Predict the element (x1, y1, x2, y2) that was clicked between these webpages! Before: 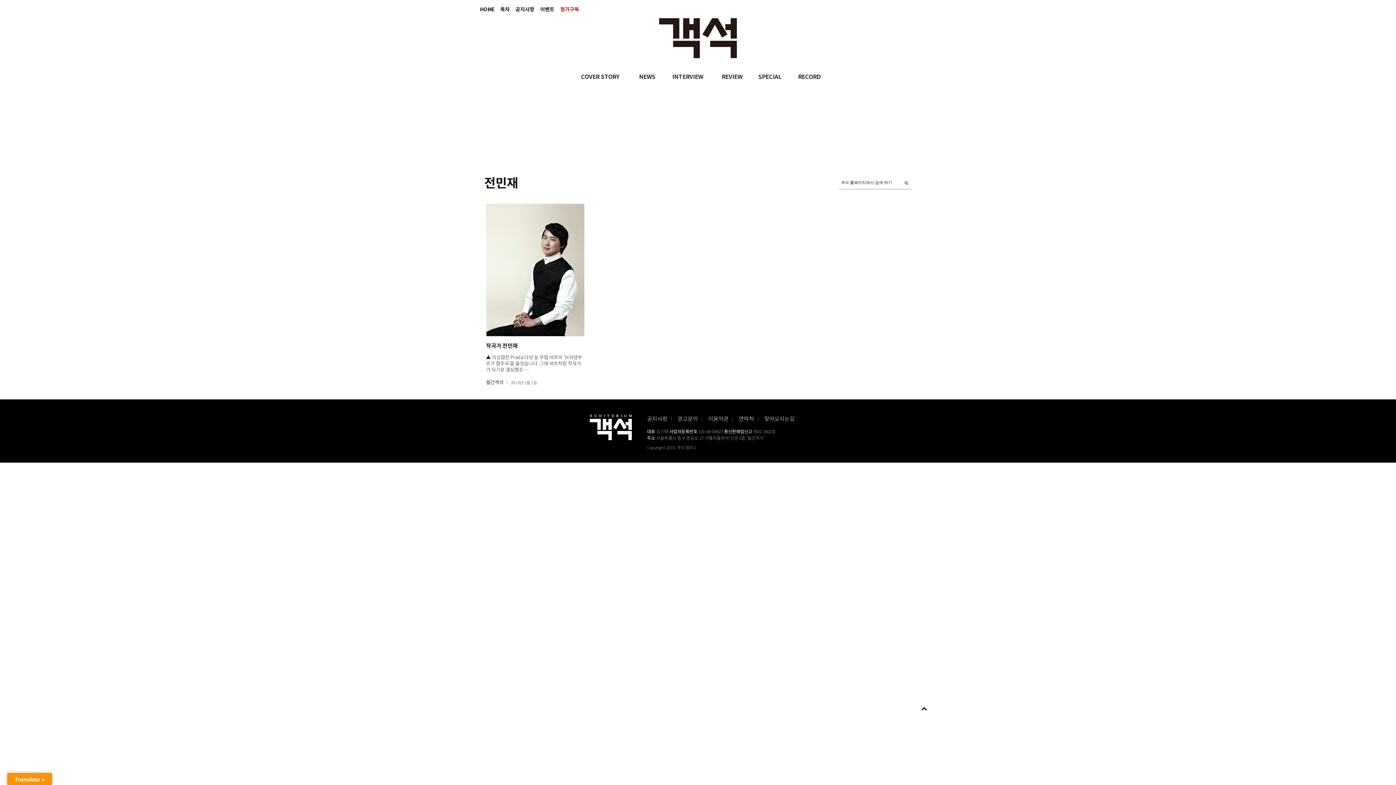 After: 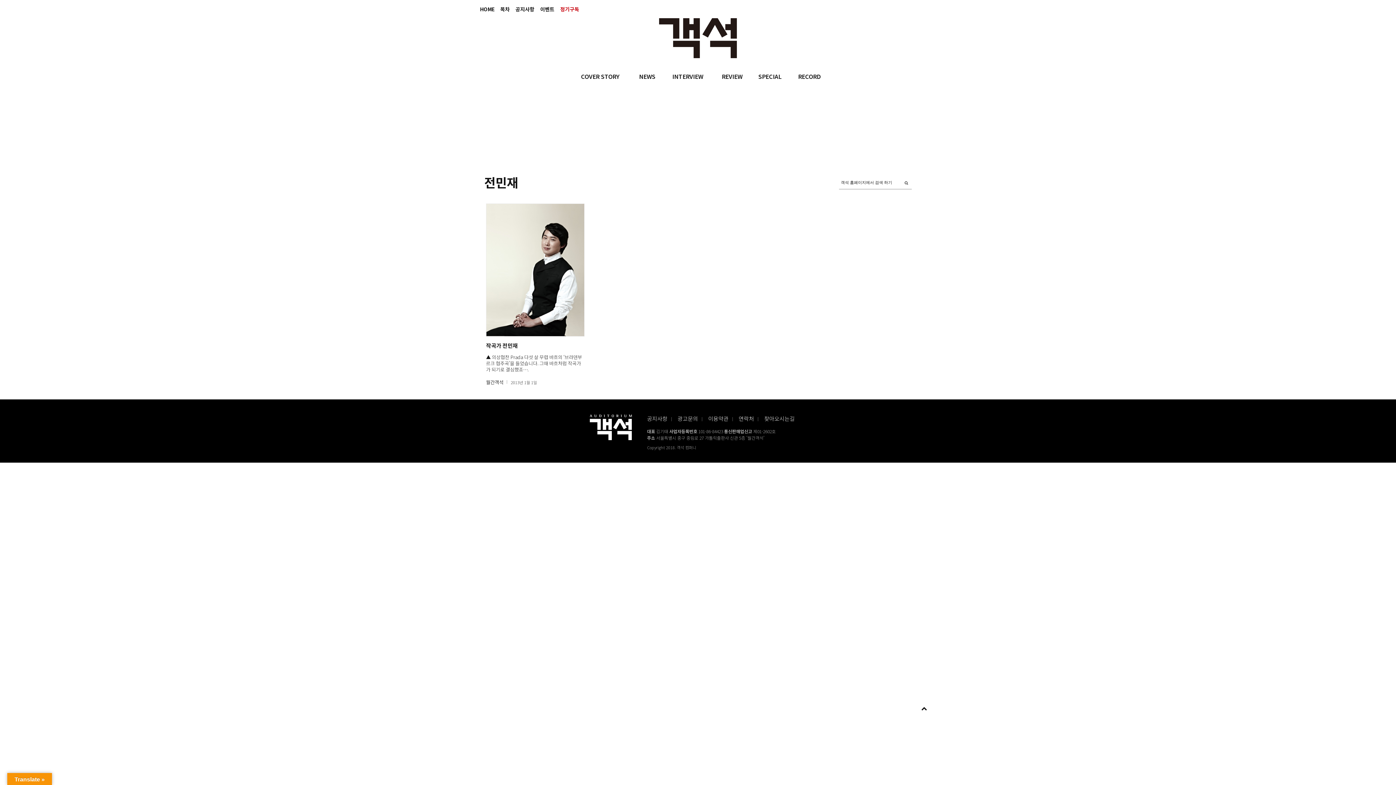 Action: label: Back to site top bbox: (921, 704, 927, 712)